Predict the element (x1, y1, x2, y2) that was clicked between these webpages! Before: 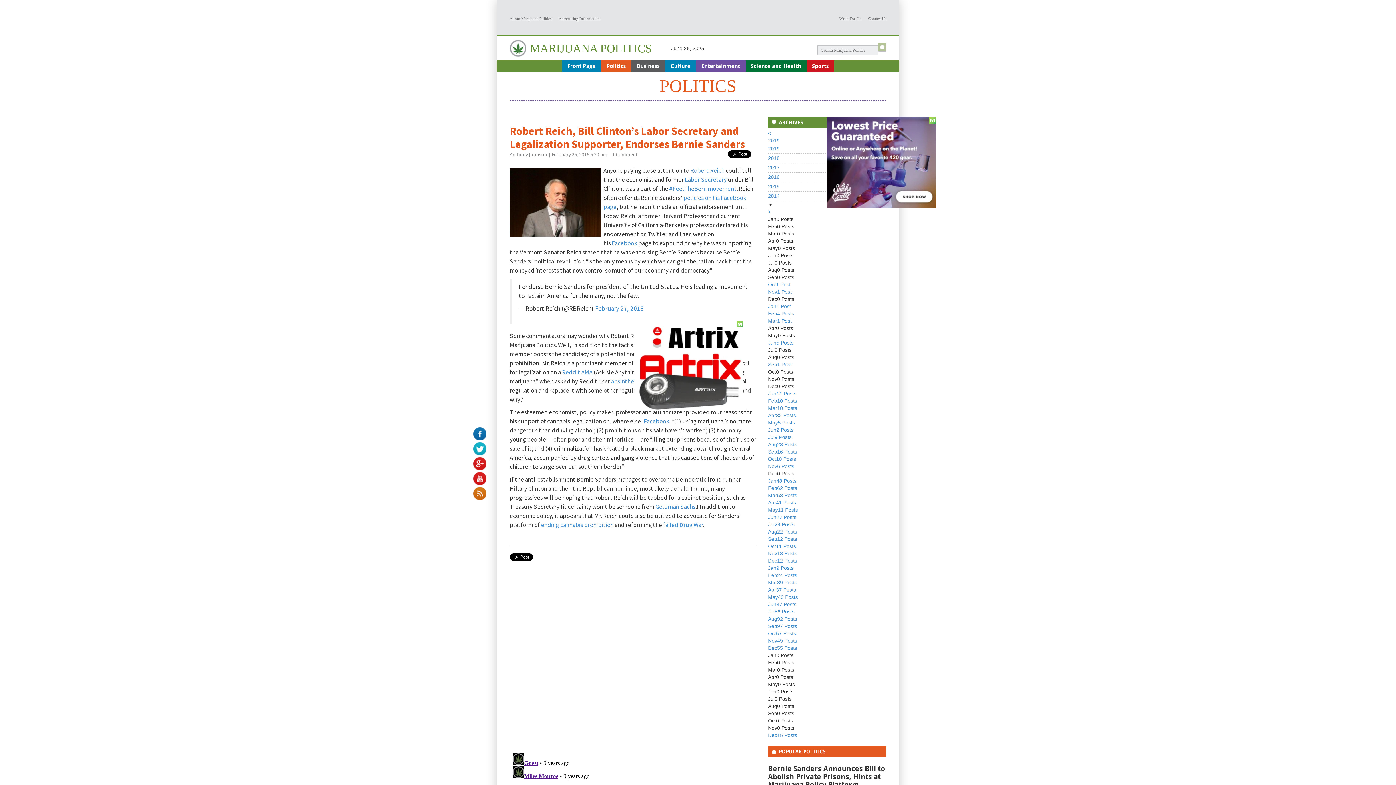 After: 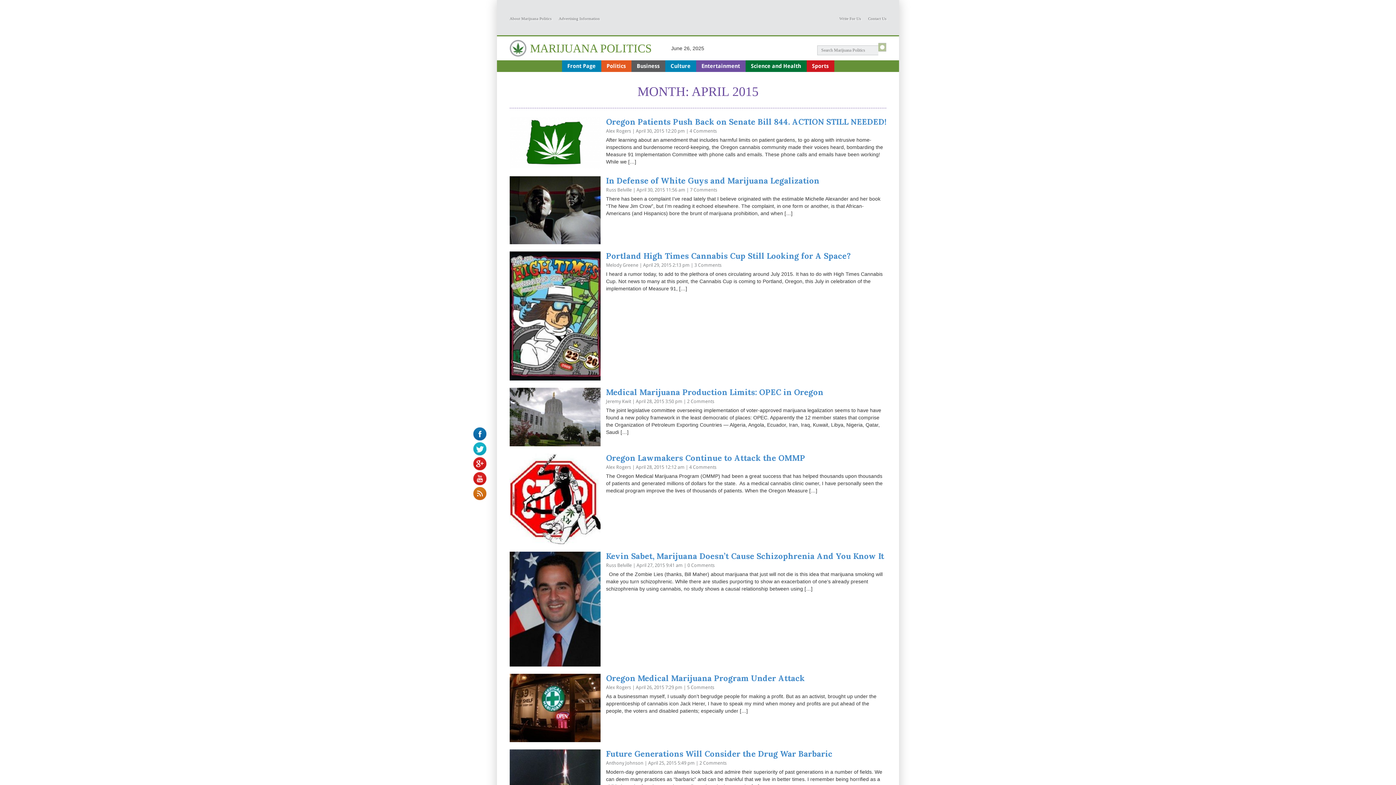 Action: bbox: (768, 587, 796, 593) label: Apr37 Posts